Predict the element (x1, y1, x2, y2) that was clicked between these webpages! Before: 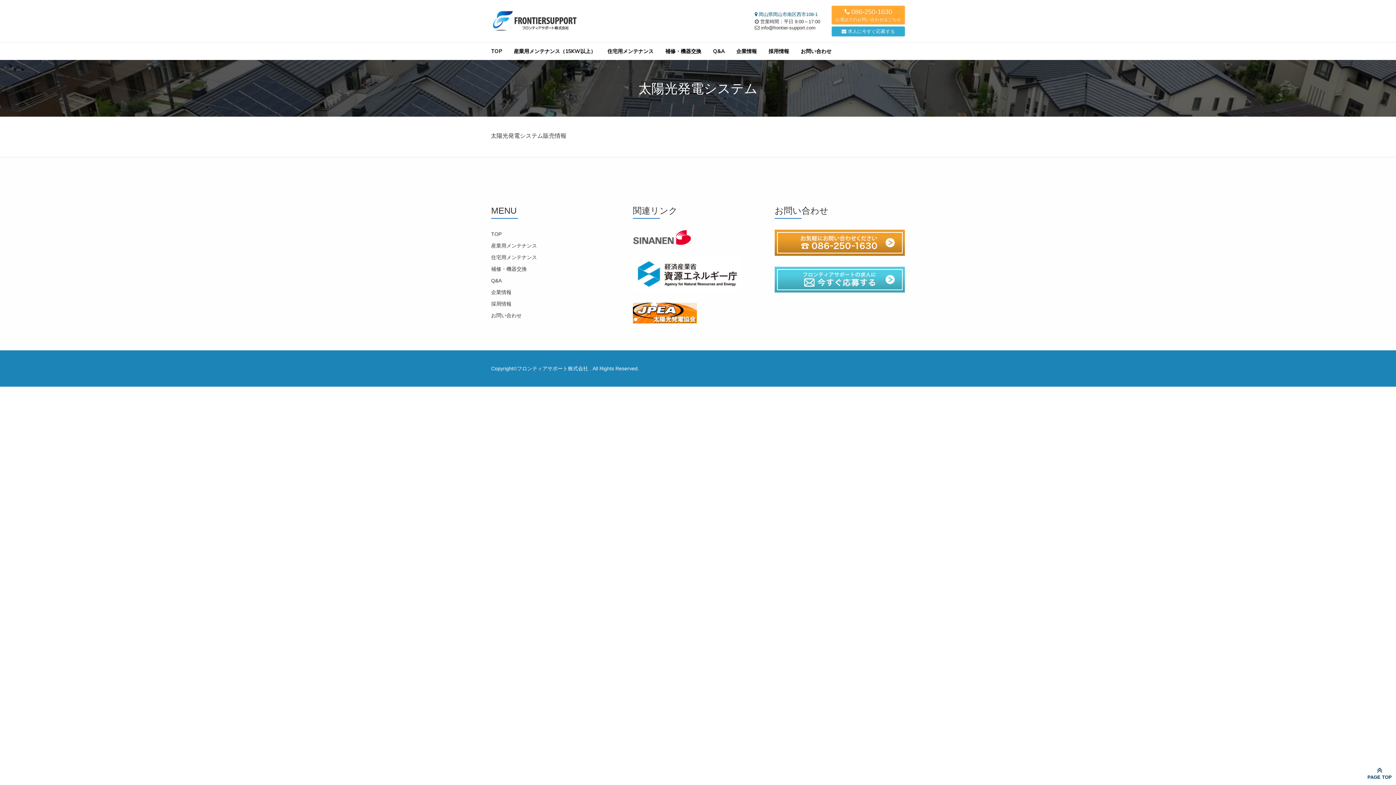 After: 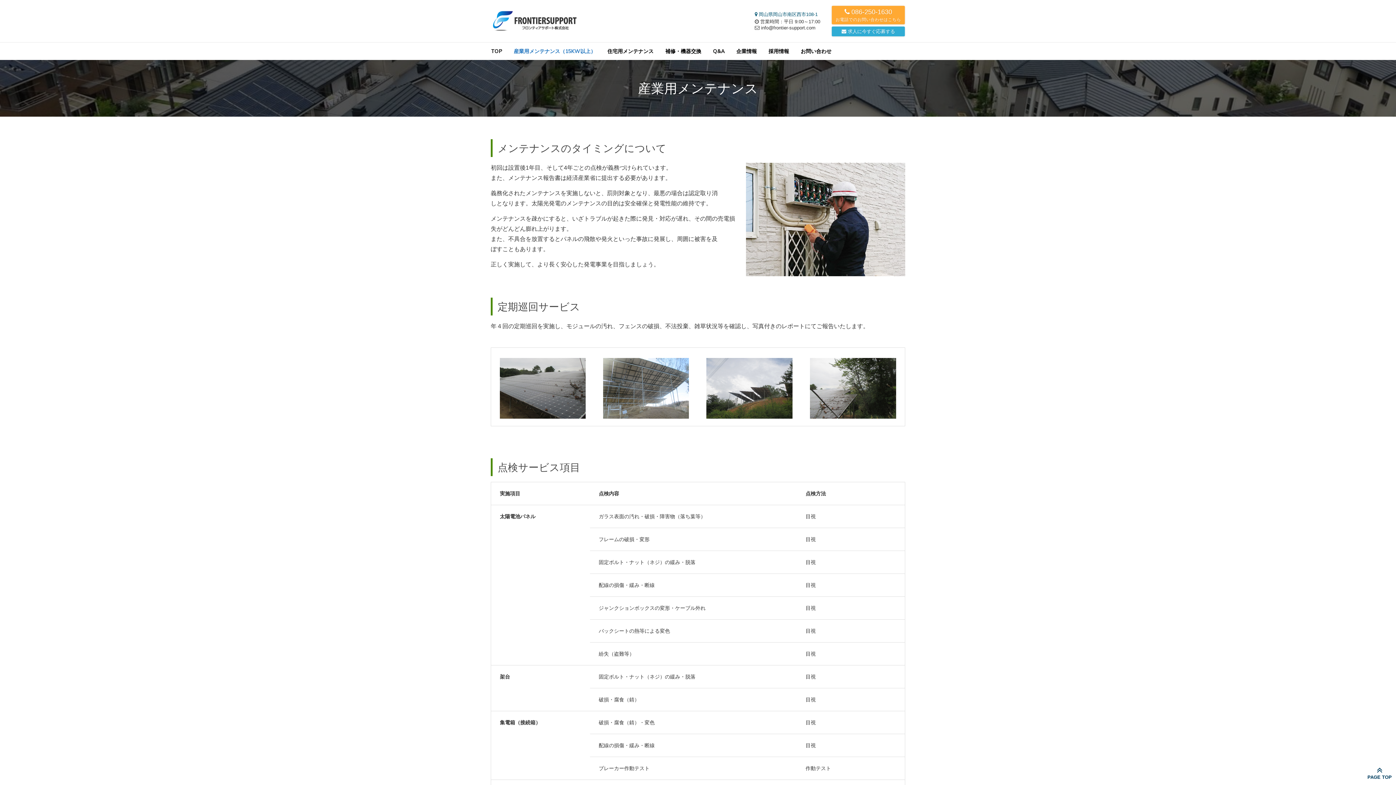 Action: bbox: (508, 42, 601, 59) label: 産業用メンテナンス（15KW以上）